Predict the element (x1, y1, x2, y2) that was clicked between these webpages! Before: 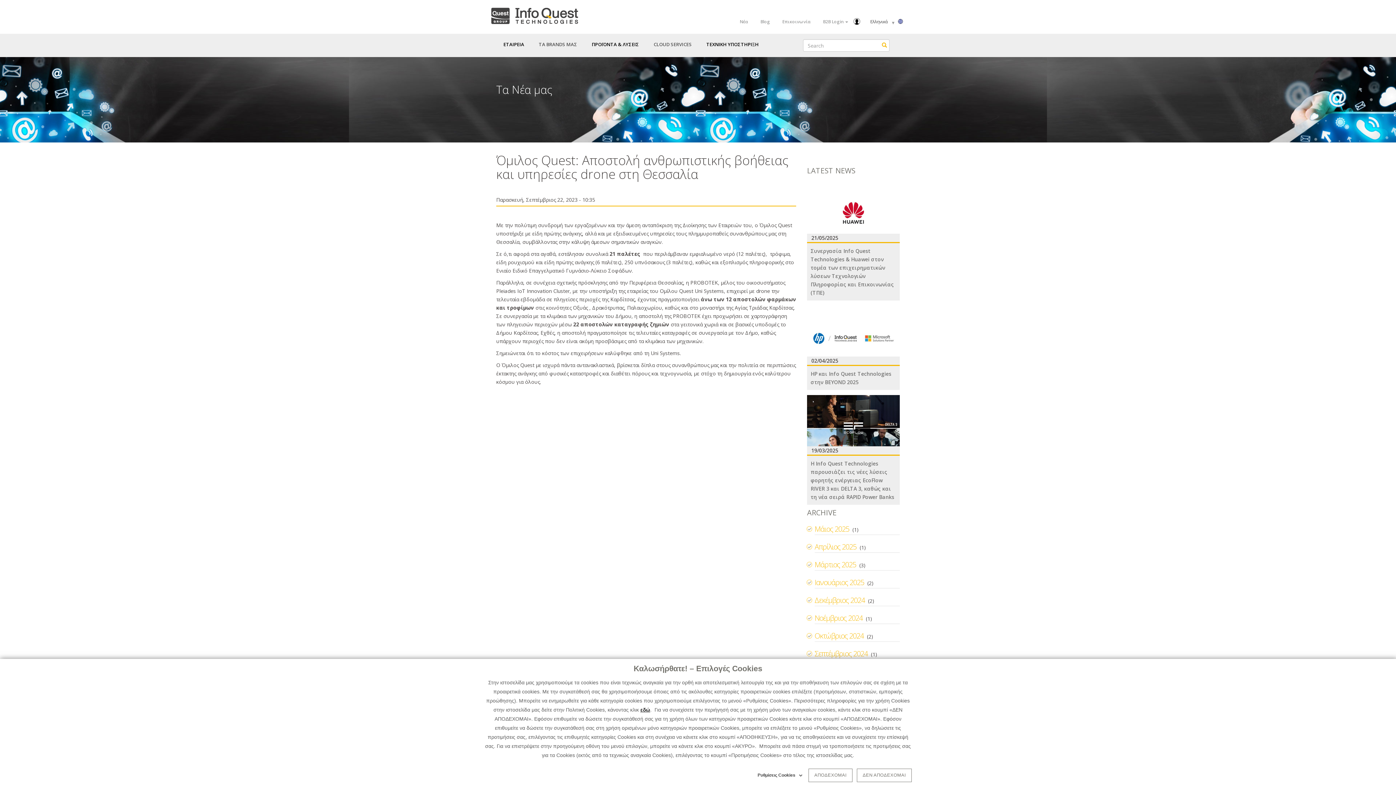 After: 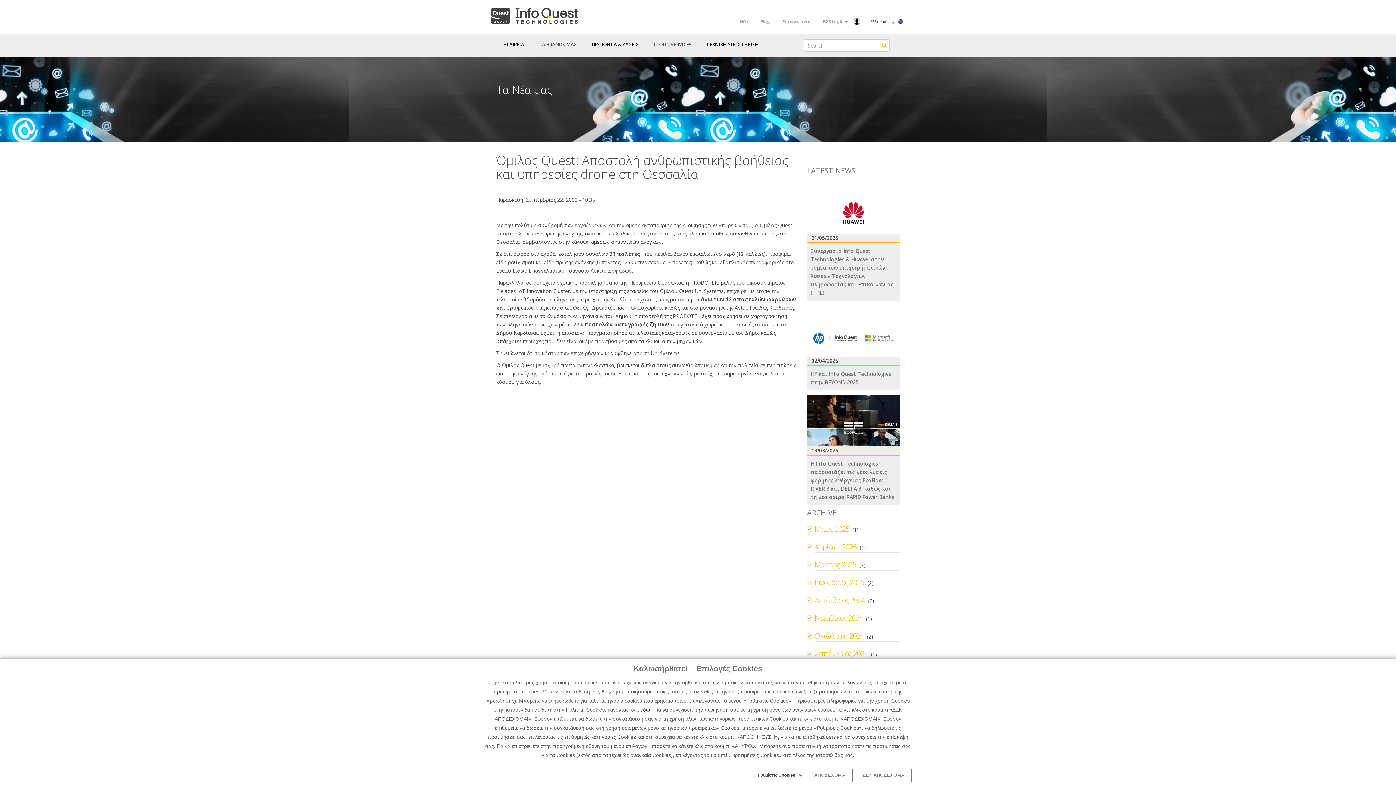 Action: bbox: (905, 14, 910, 19)